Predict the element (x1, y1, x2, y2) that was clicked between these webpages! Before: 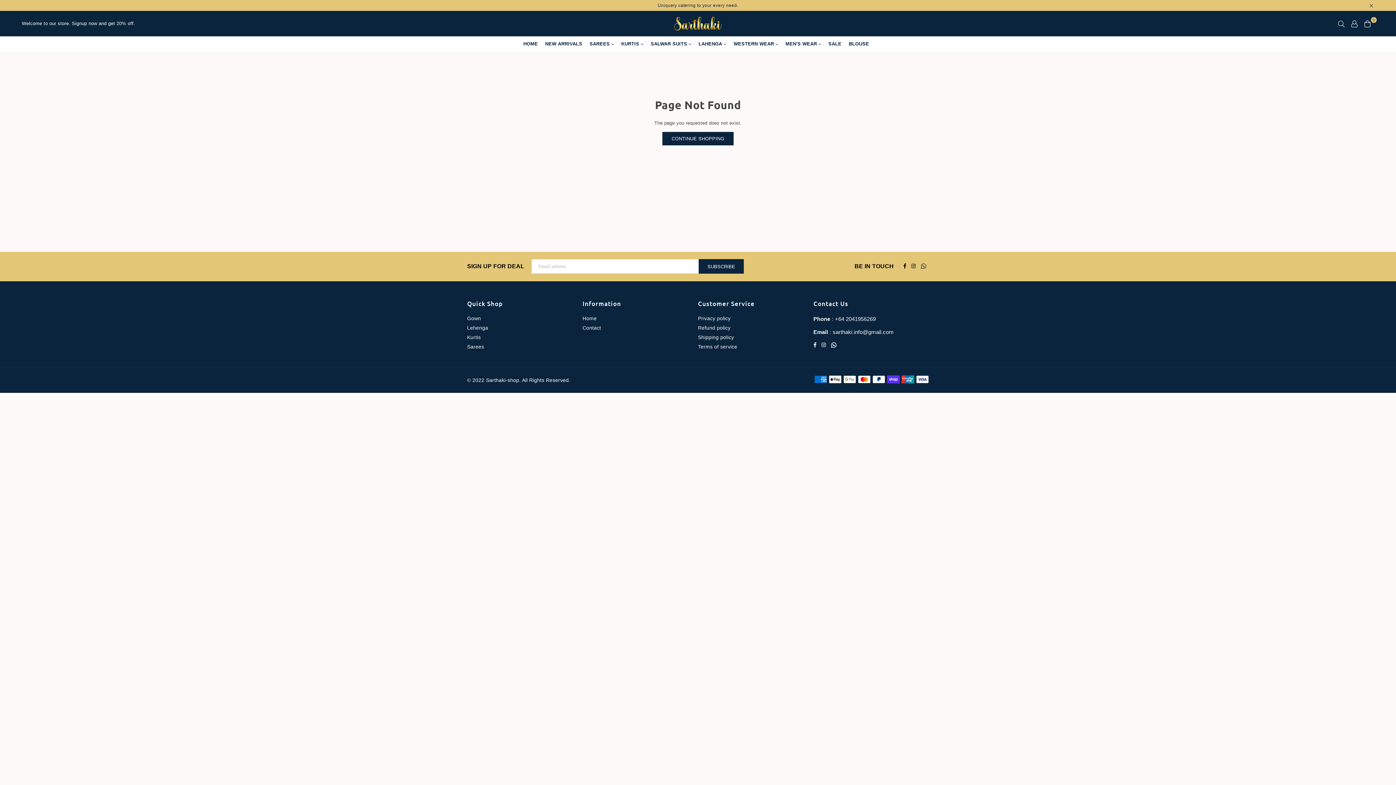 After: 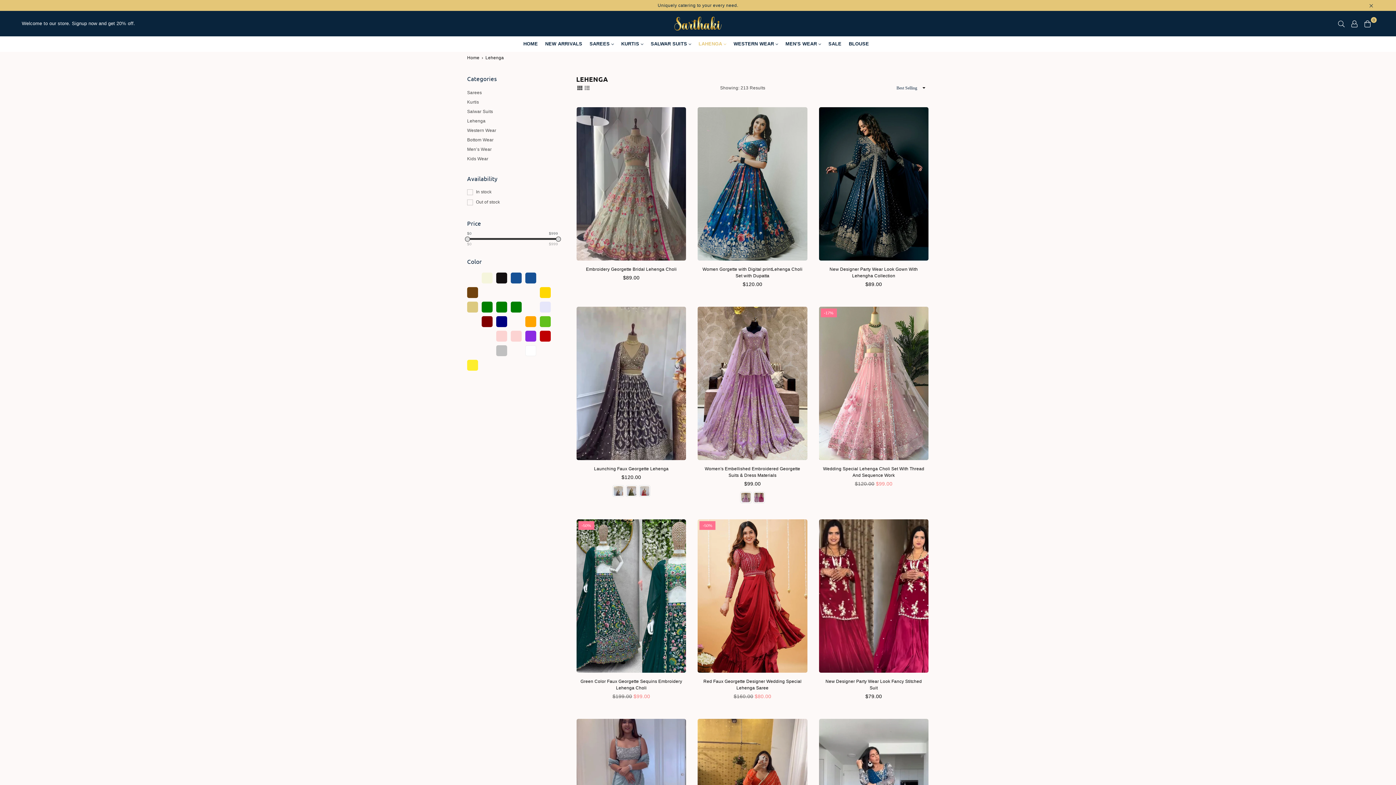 Action: bbox: (467, 325, 488, 330) label: Lehenga